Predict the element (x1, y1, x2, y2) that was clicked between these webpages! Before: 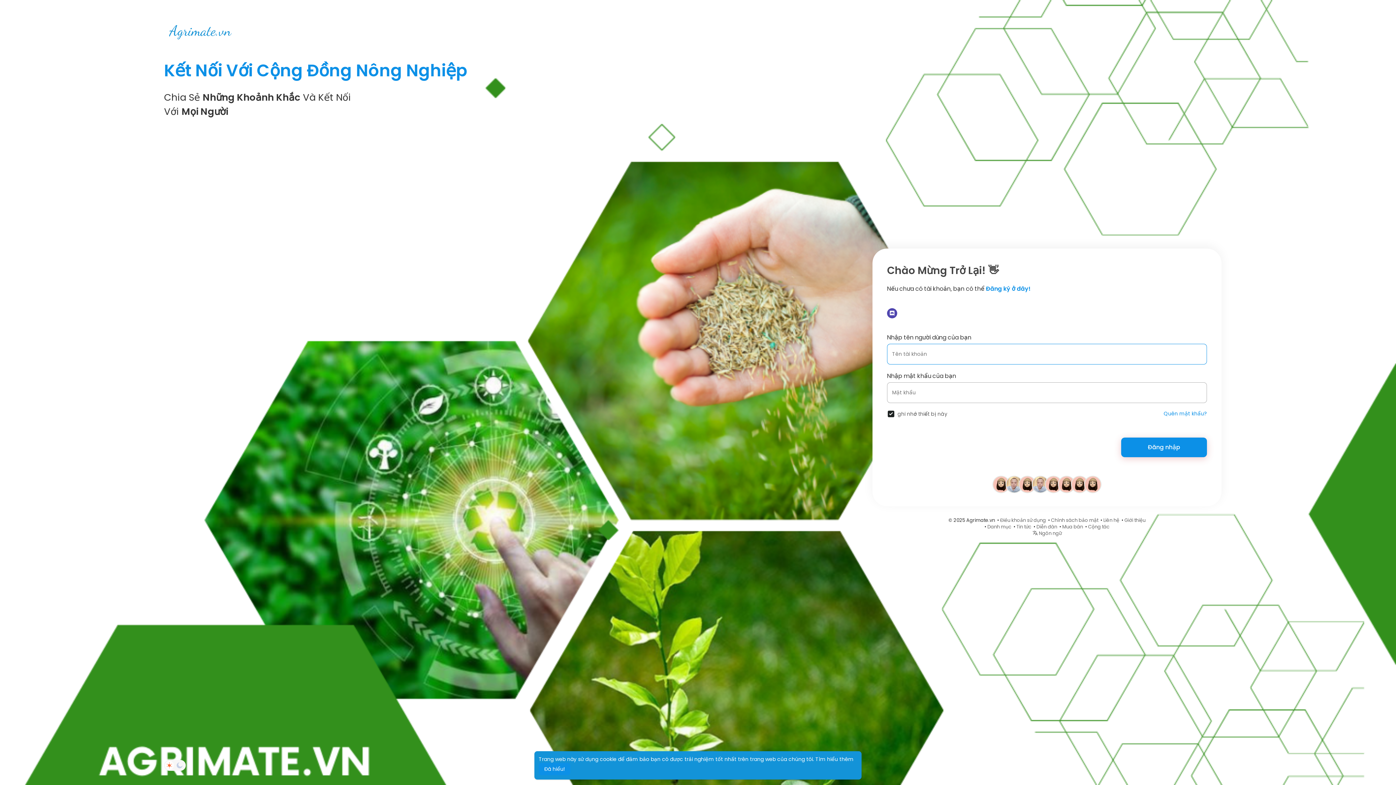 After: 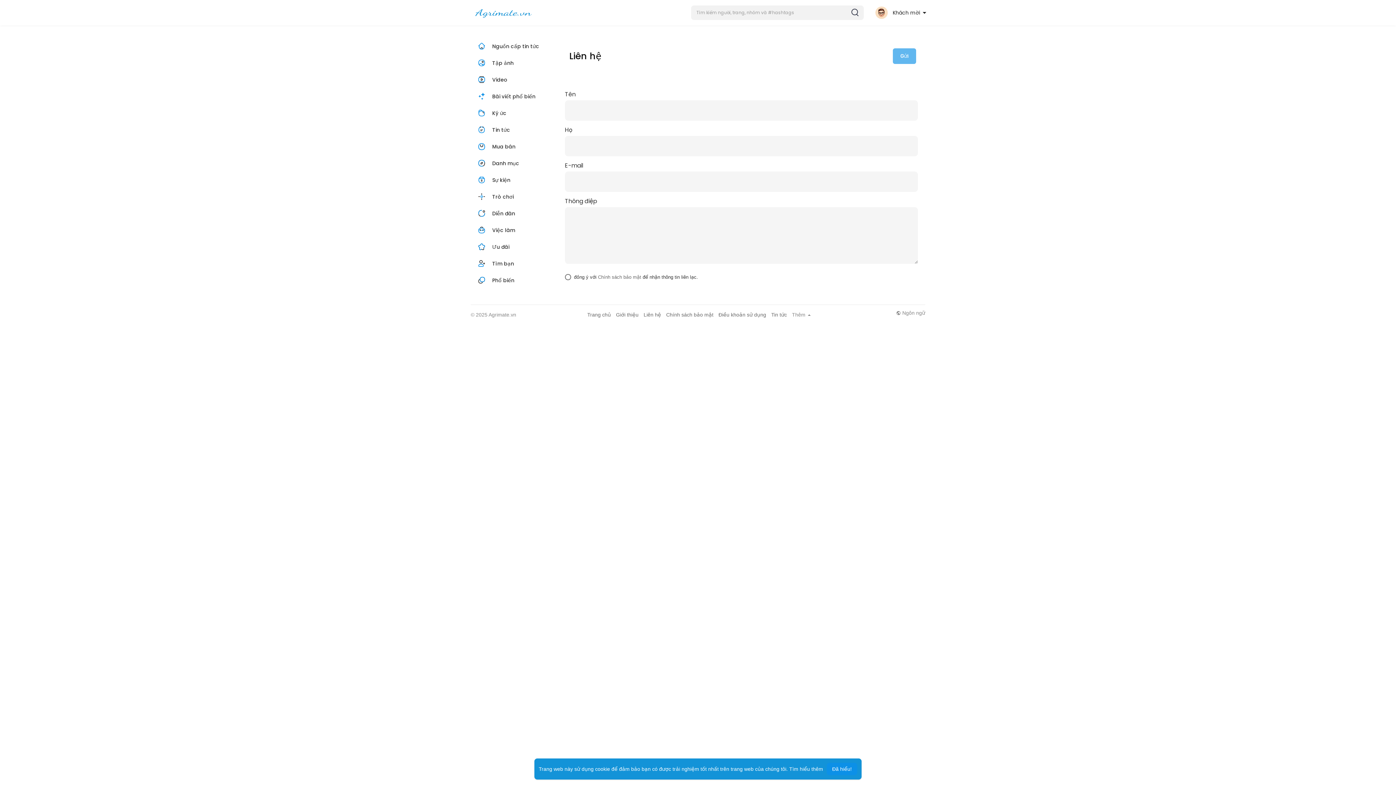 Action: label: Liên hệ bbox: (1103, 516, 1119, 523)